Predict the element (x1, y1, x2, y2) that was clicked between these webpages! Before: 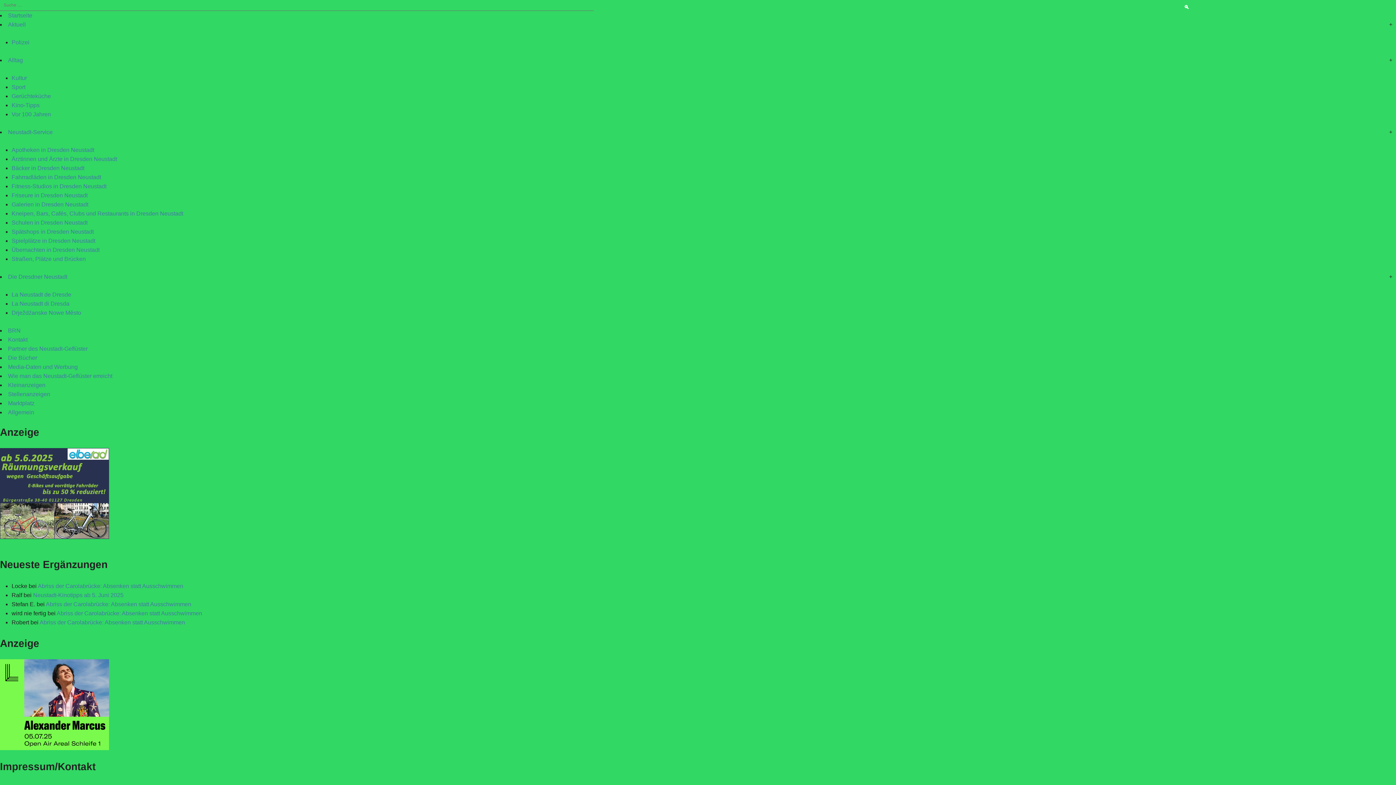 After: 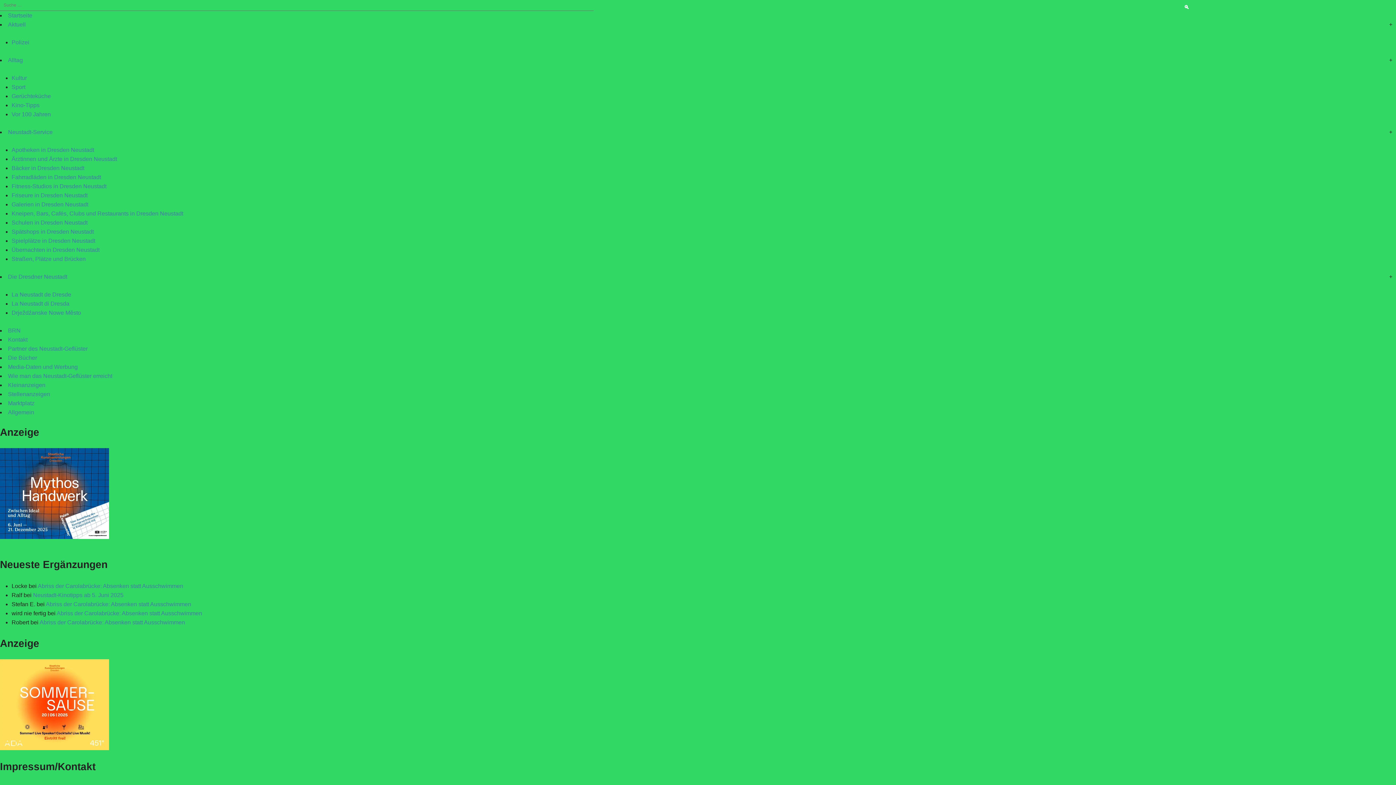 Action: label: Kontakt bbox: (8, 336, 27, 342)